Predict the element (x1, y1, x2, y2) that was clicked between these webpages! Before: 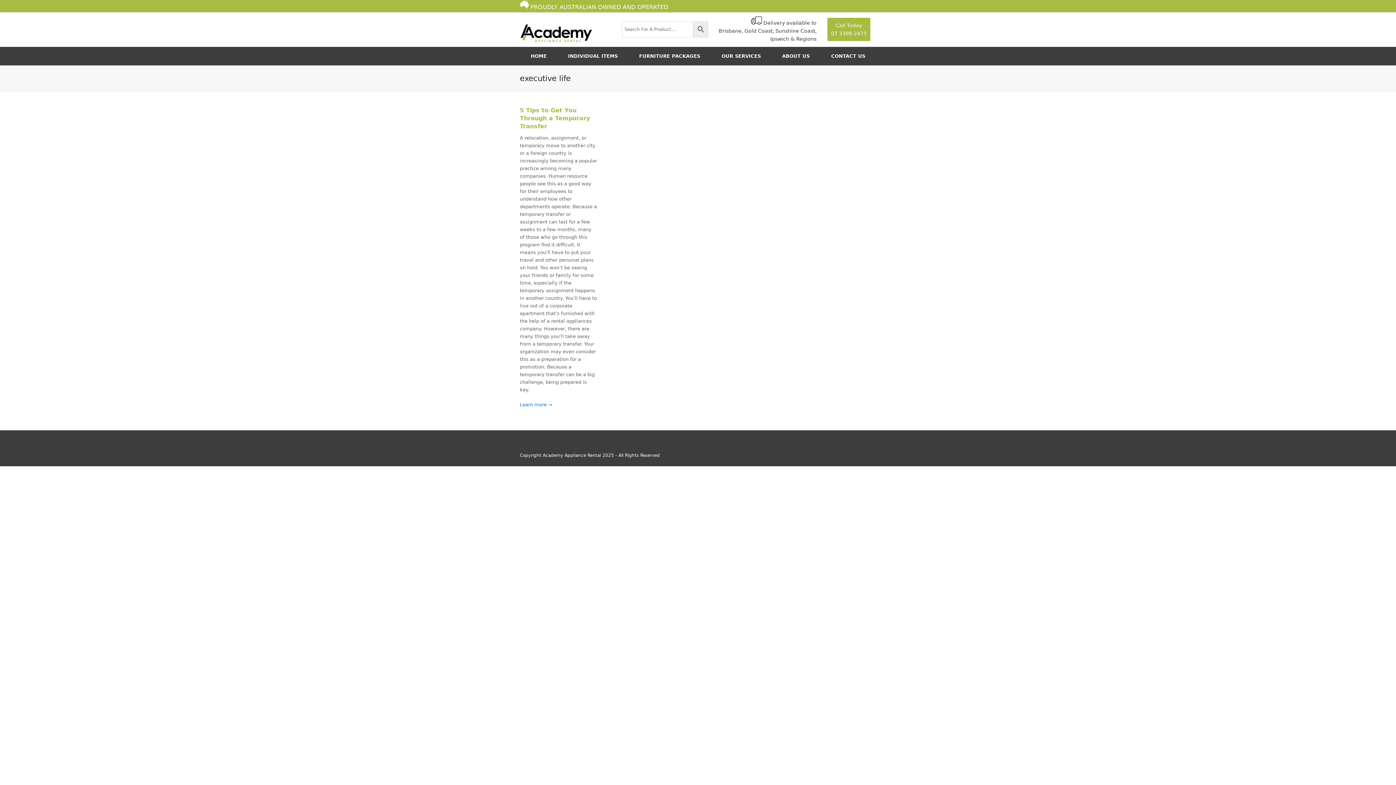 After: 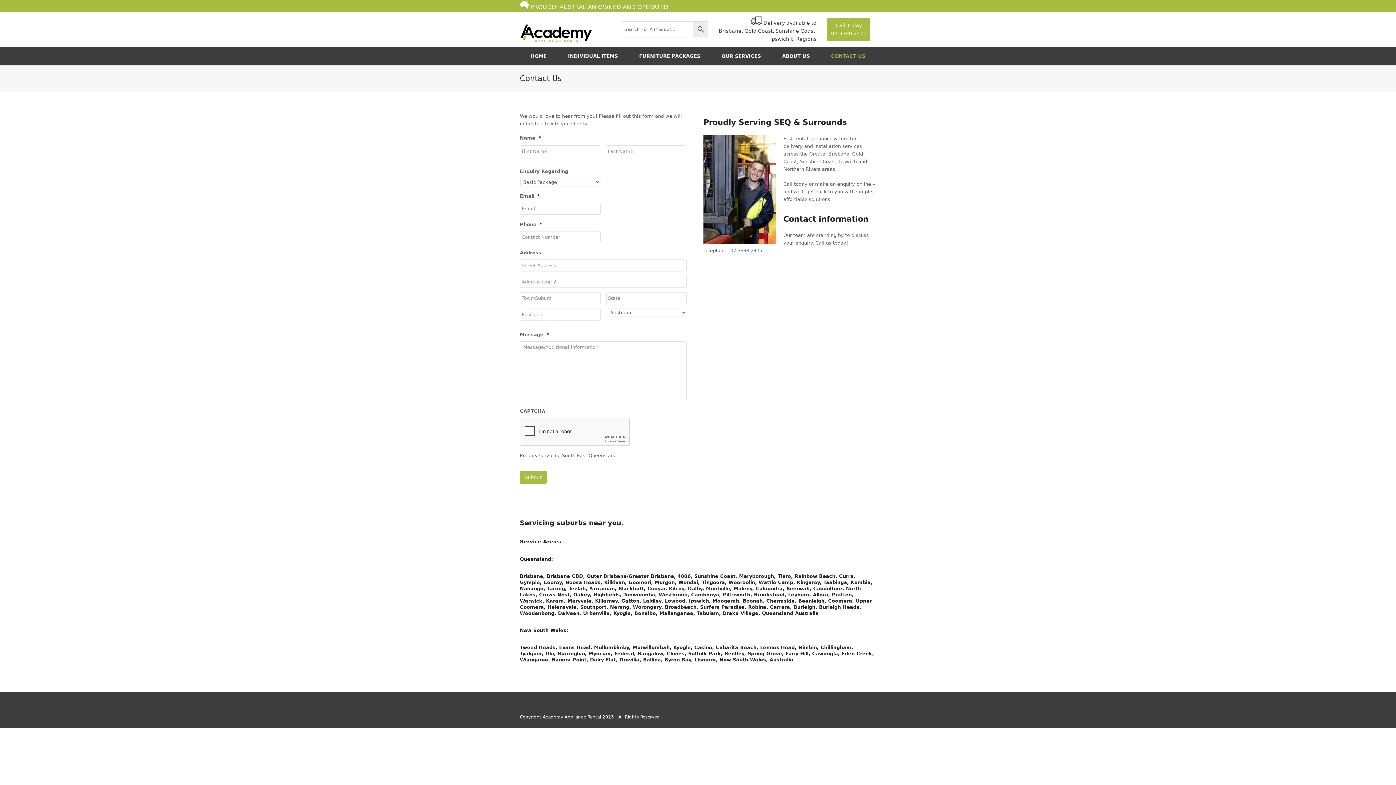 Action: label: CONTACT US bbox: (820, 47, 876, 65)